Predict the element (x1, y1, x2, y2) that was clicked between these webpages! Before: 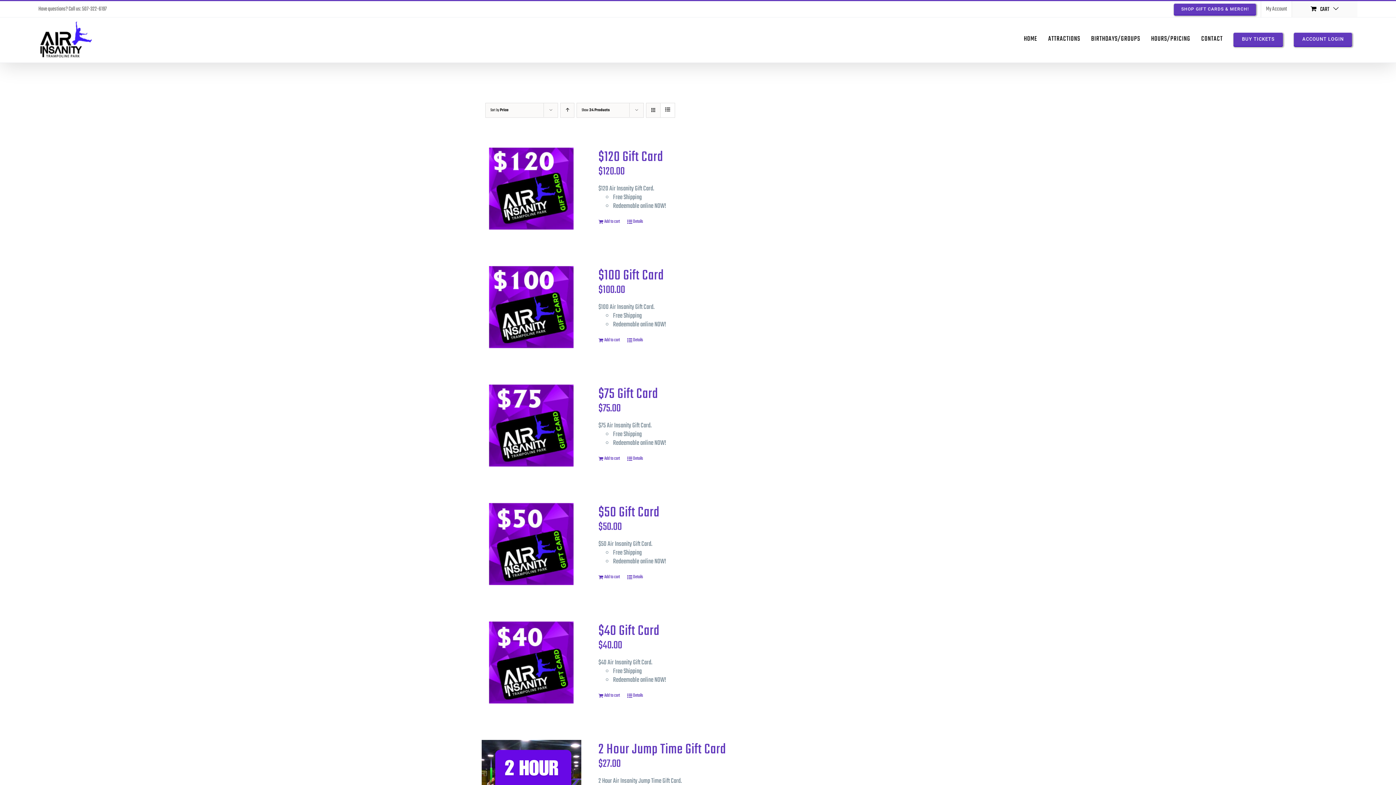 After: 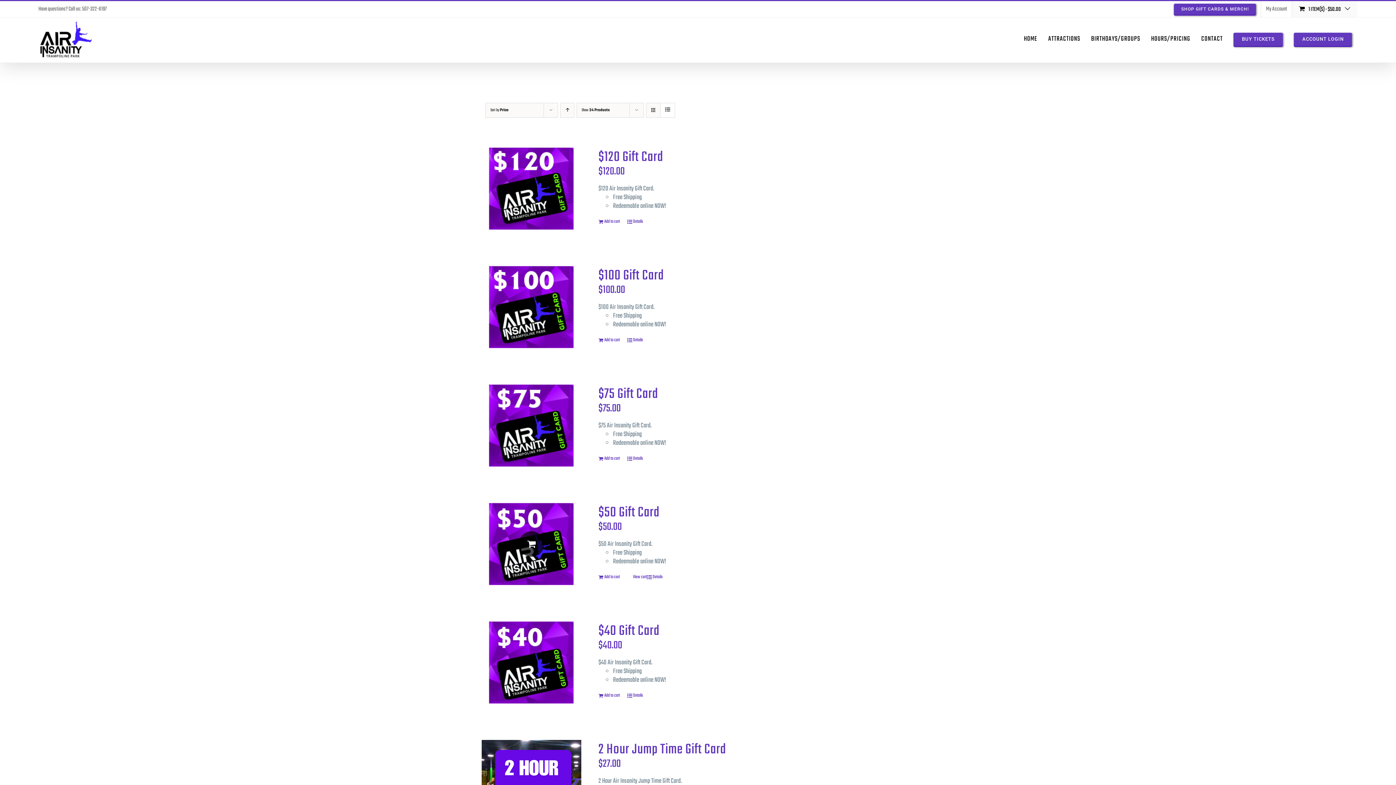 Action: label: Add to cart: “$50 Gift Card” bbox: (598, 573, 620, 581)